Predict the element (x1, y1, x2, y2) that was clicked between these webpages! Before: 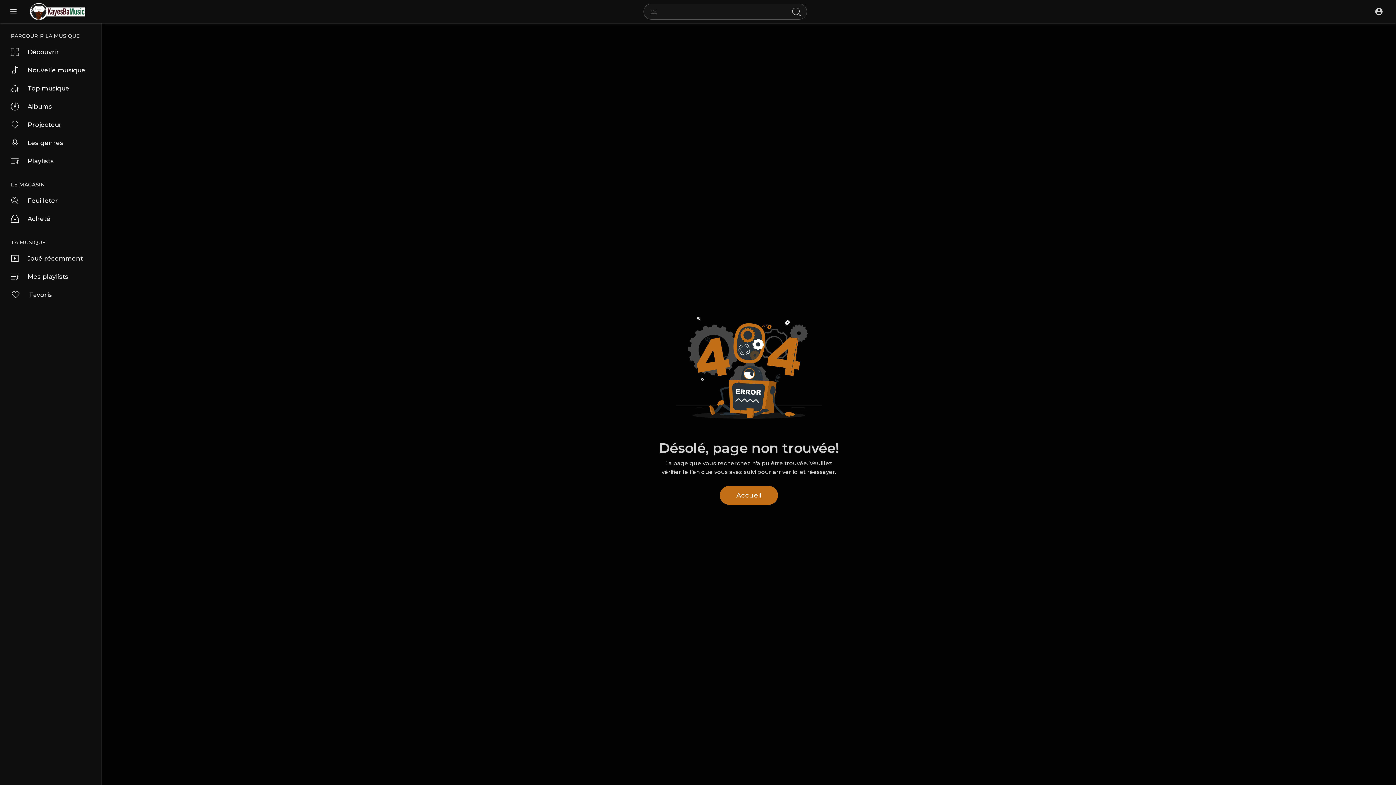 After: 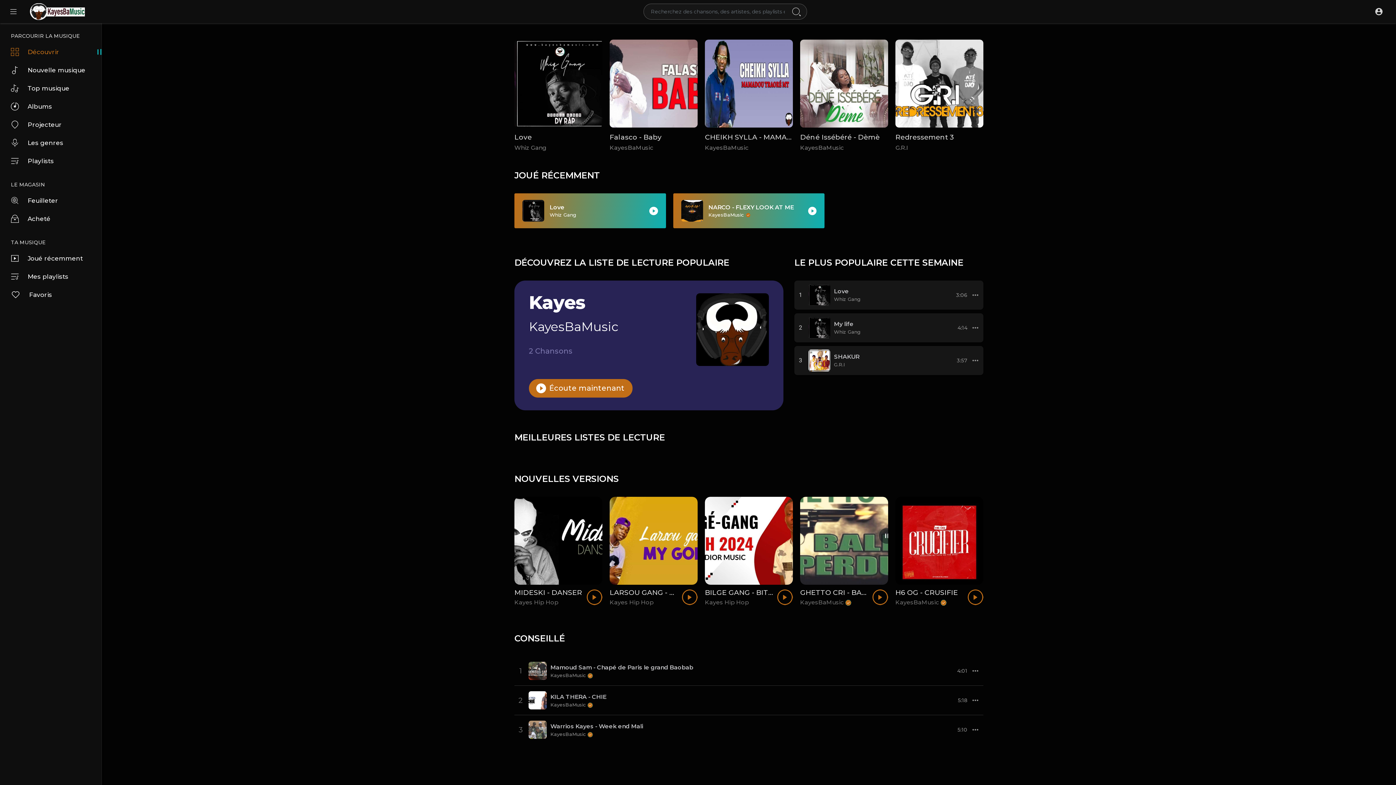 Action: label: Accueil bbox: (720, 486, 778, 504)